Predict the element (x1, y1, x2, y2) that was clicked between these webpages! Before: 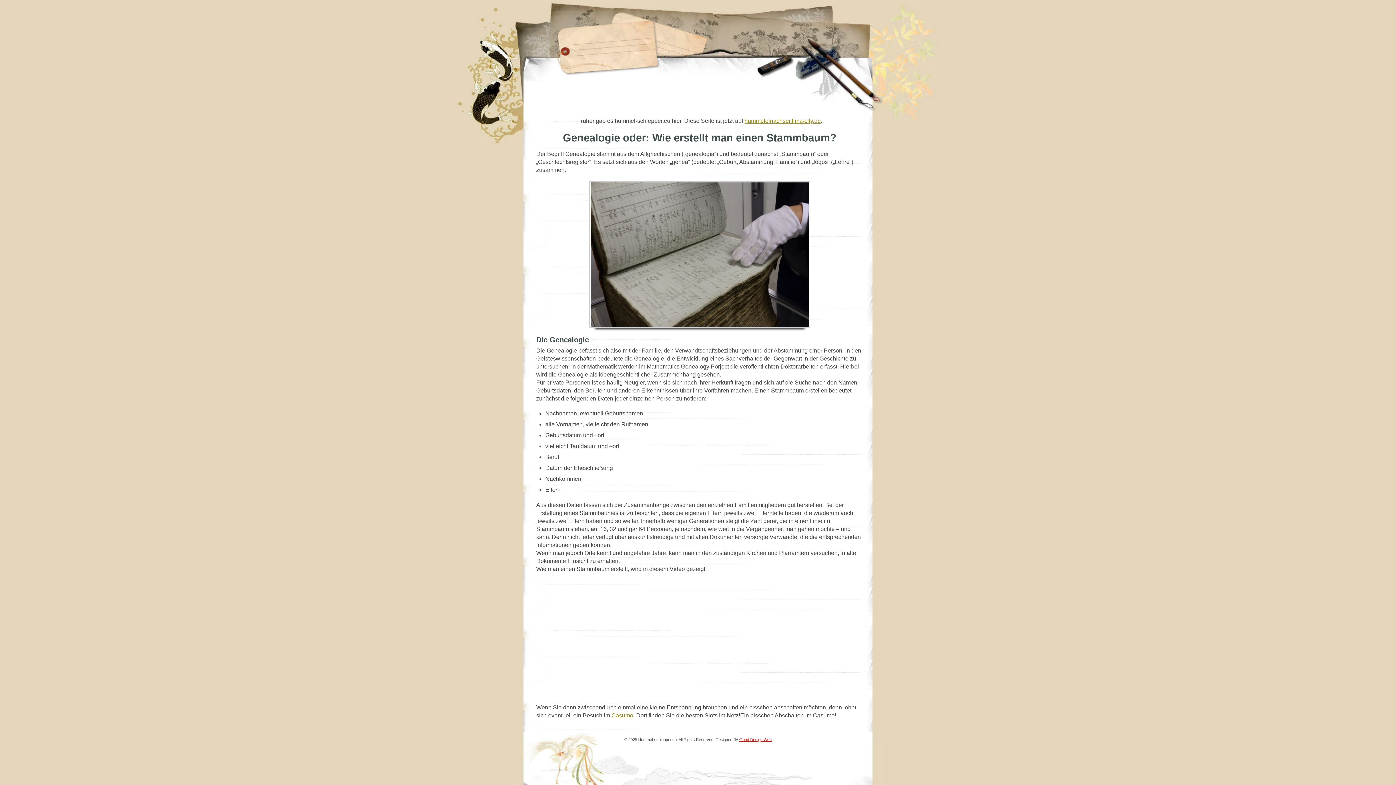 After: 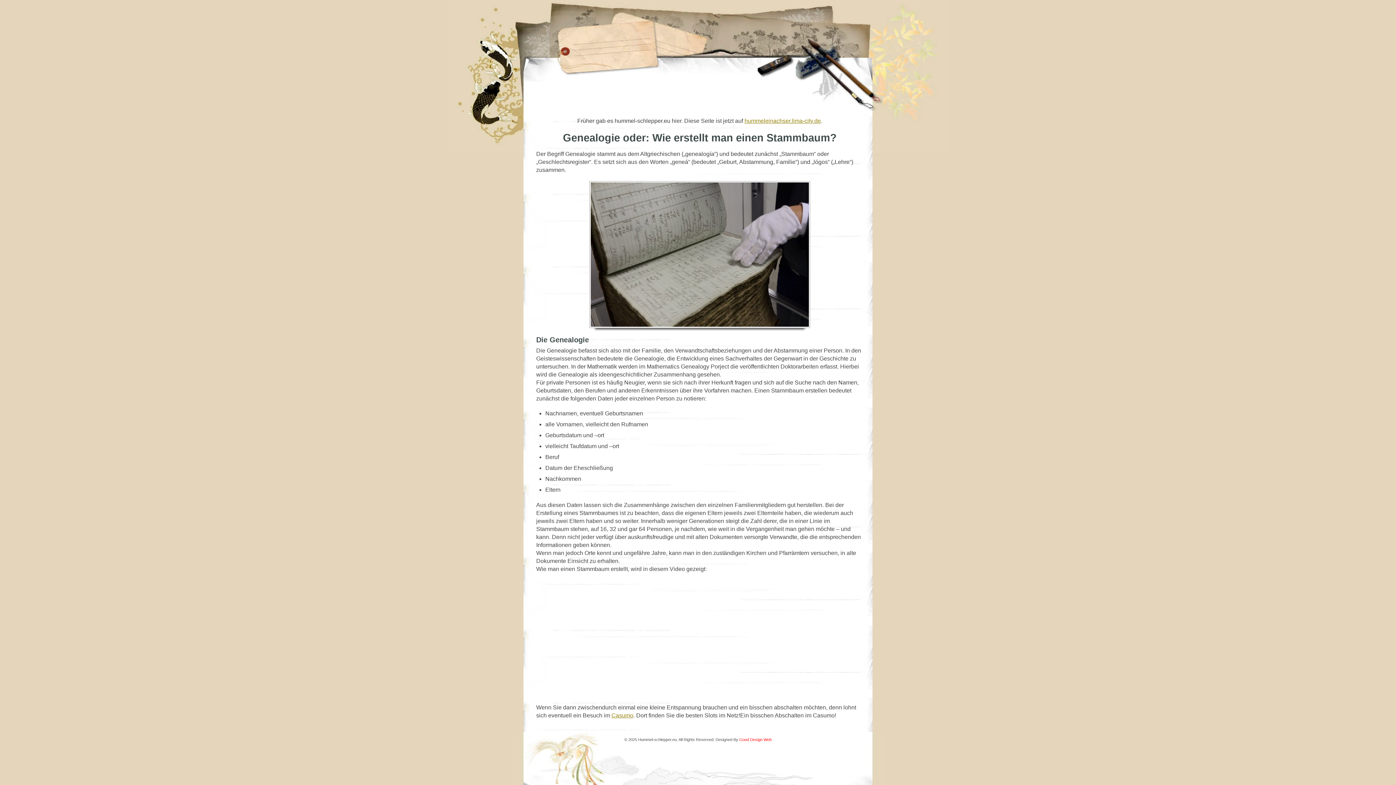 Action: label: Good Design Web bbox: (739, 737, 771, 742)